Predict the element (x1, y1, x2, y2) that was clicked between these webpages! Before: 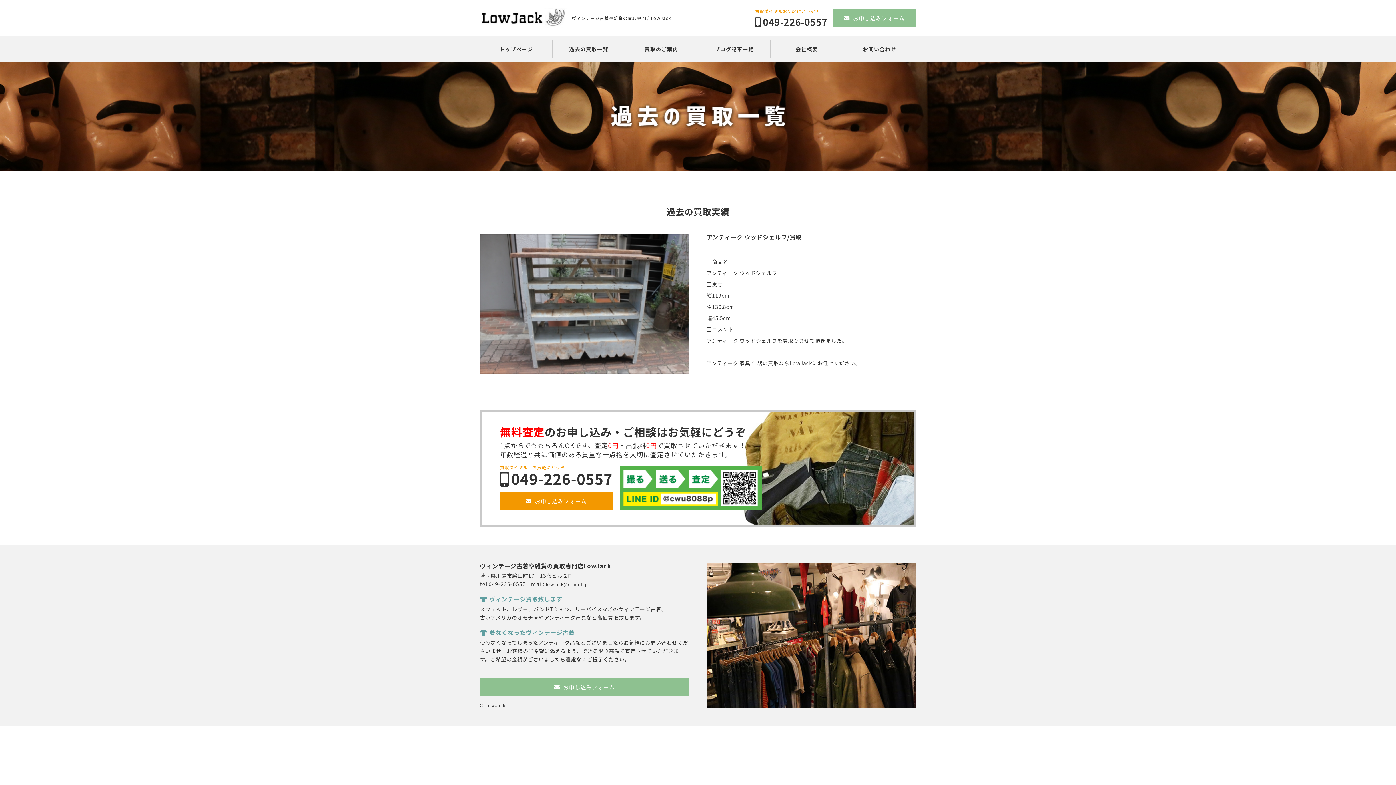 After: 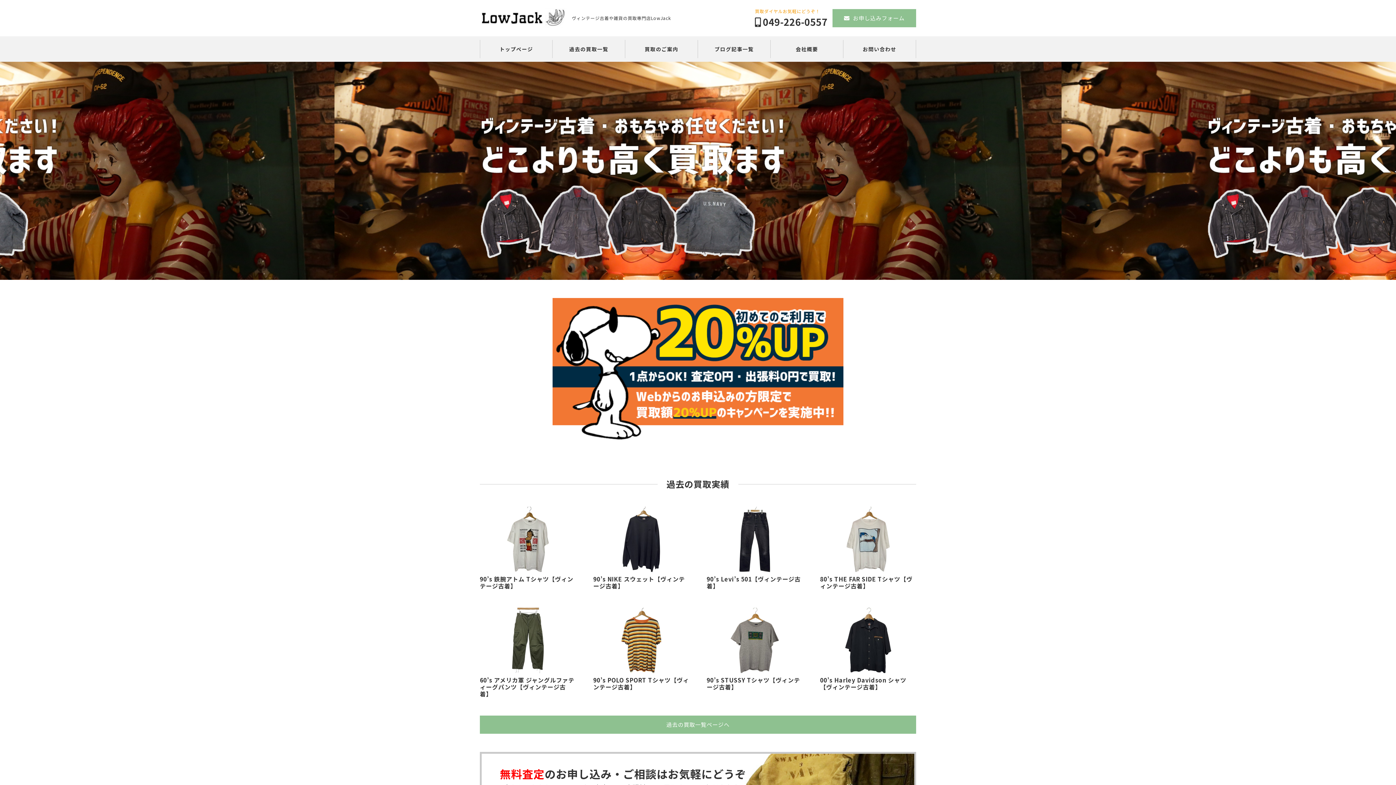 Action: bbox: (480, 6, 568, 15)